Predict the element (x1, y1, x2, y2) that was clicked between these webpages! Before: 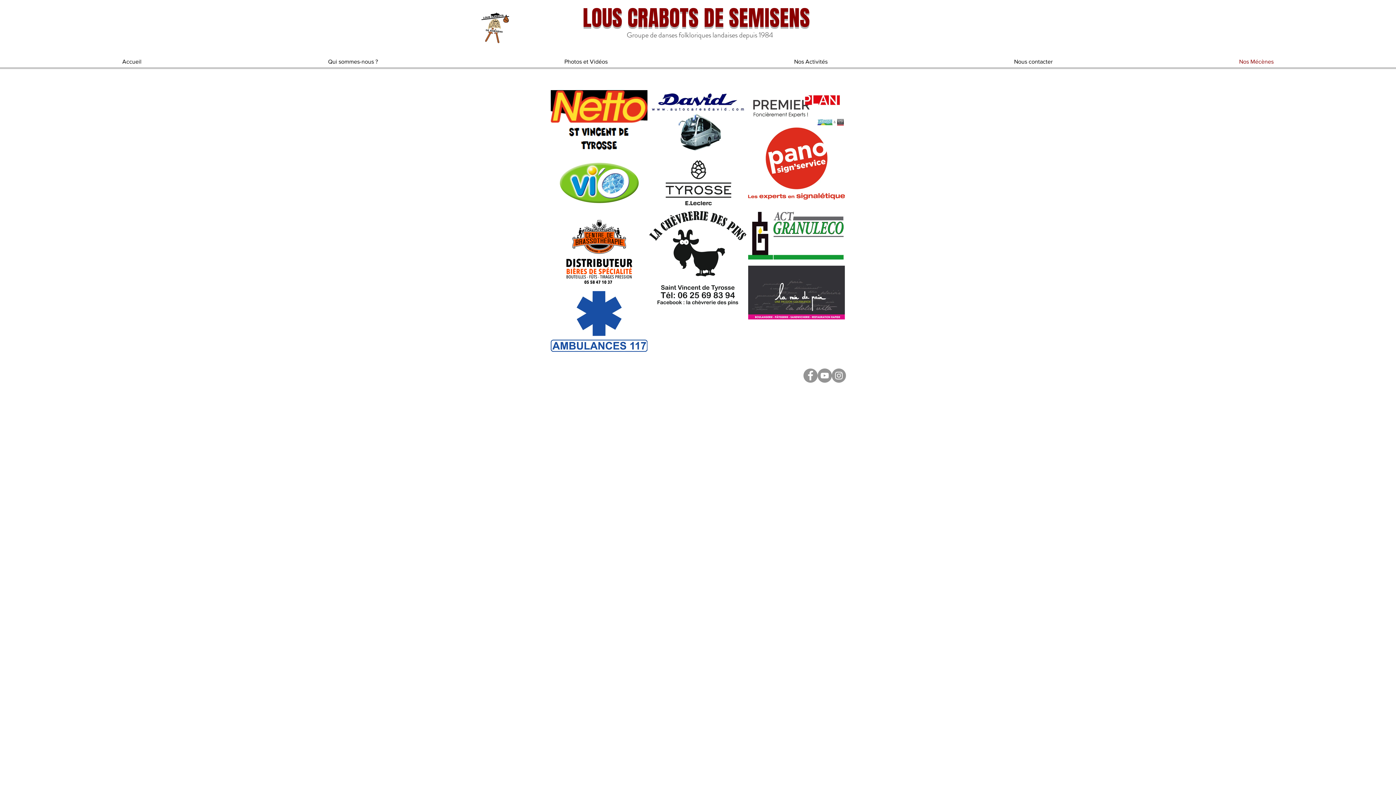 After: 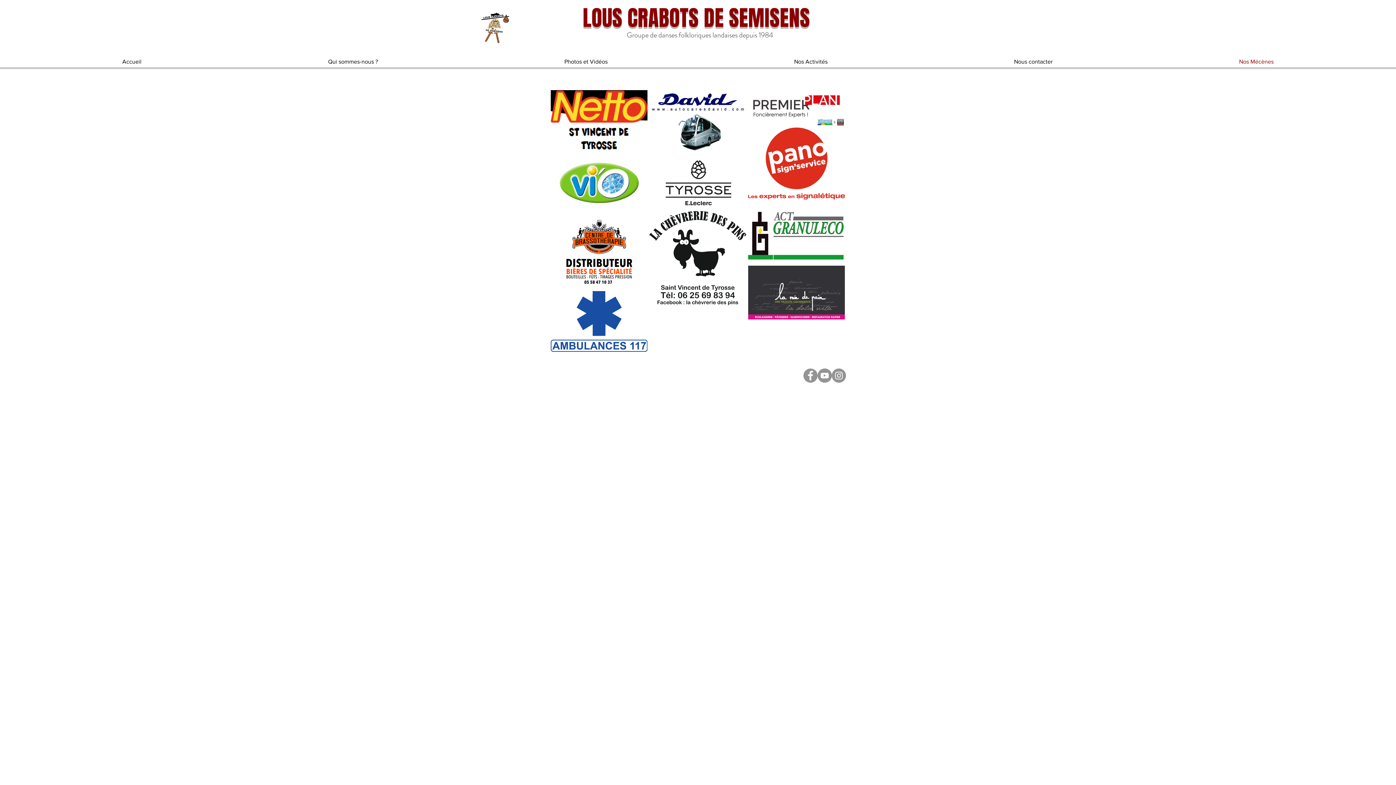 Action: bbox: (701, 54, 921, 69) label: Nos Activités